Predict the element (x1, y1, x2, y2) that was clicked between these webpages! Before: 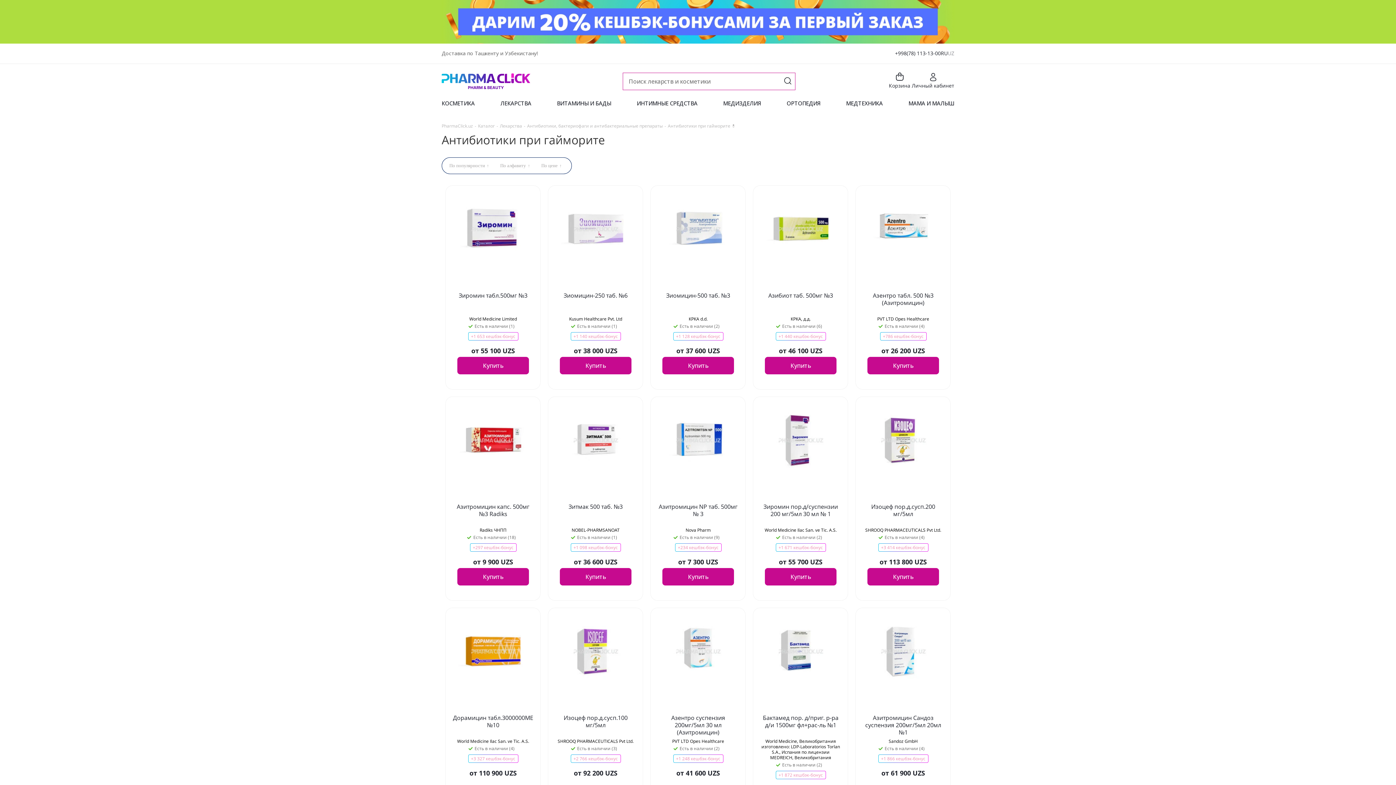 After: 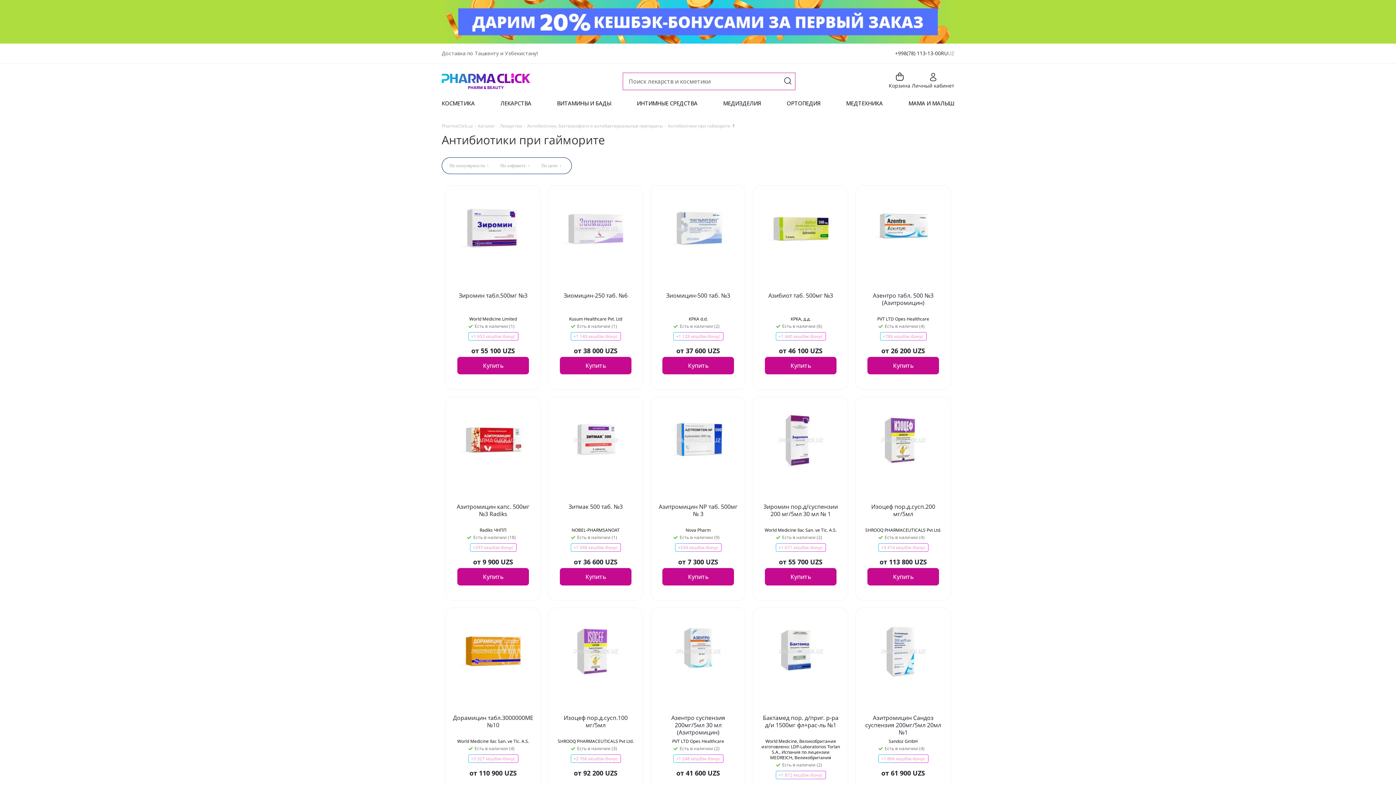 Action: label: RU bbox: (941, 49, 948, 57)